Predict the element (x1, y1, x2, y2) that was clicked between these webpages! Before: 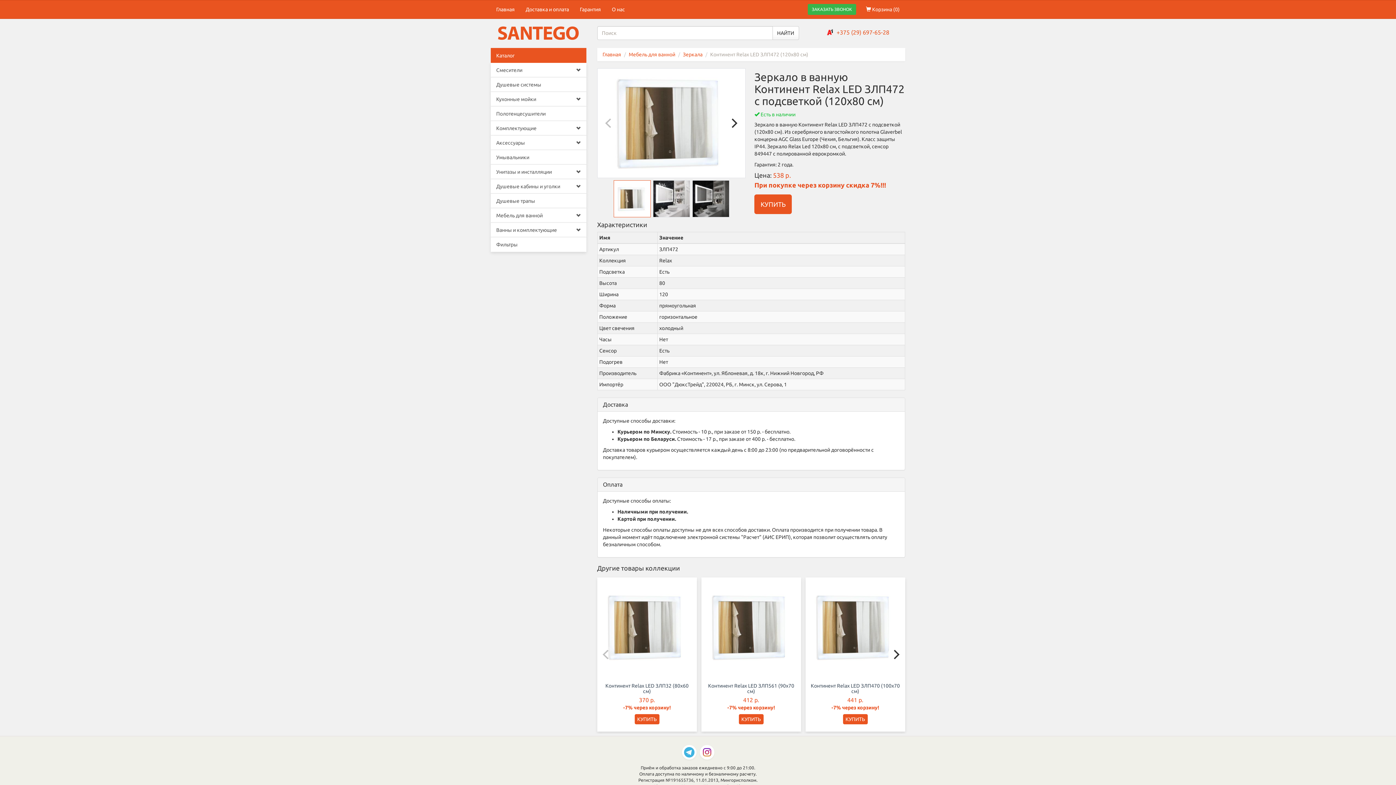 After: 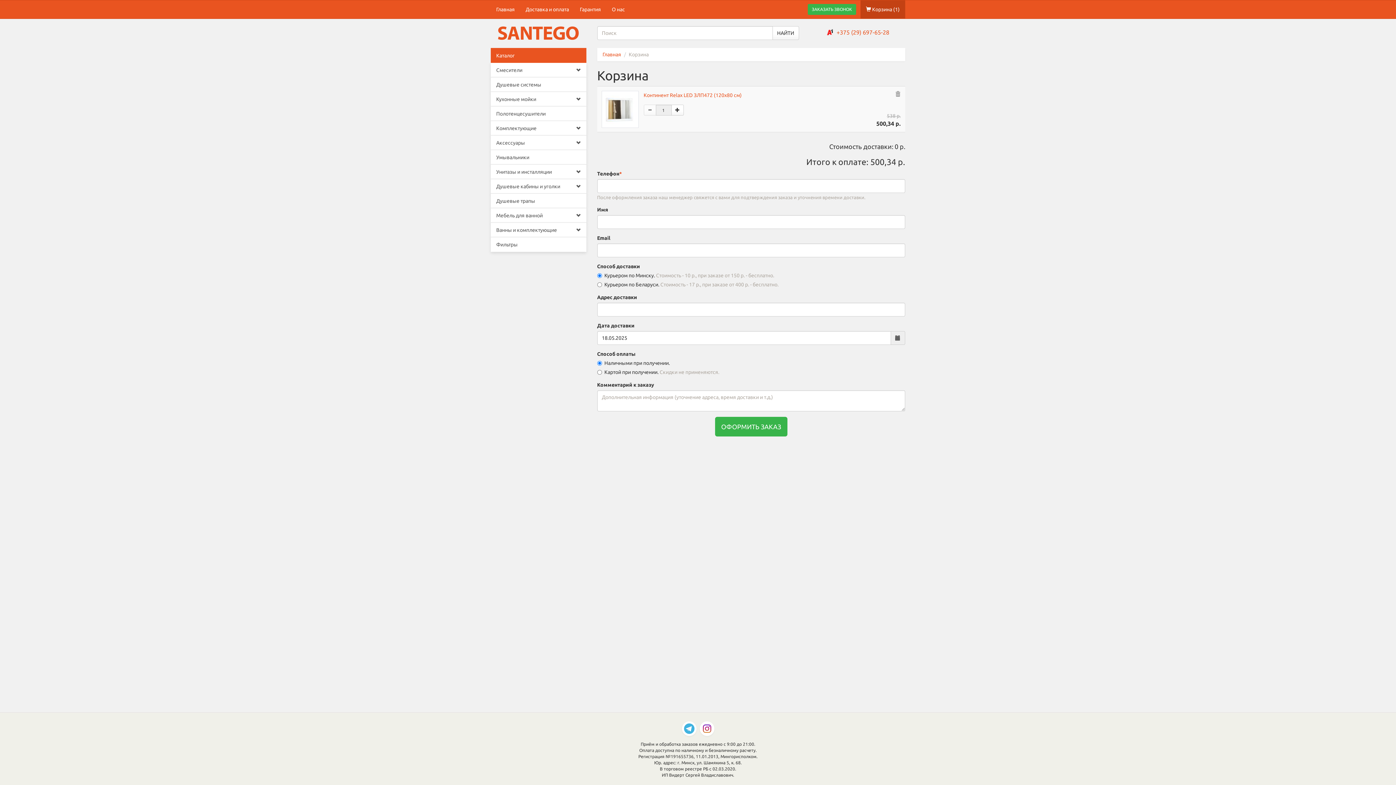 Action: label: КУПИТЬ bbox: (754, 194, 792, 214)